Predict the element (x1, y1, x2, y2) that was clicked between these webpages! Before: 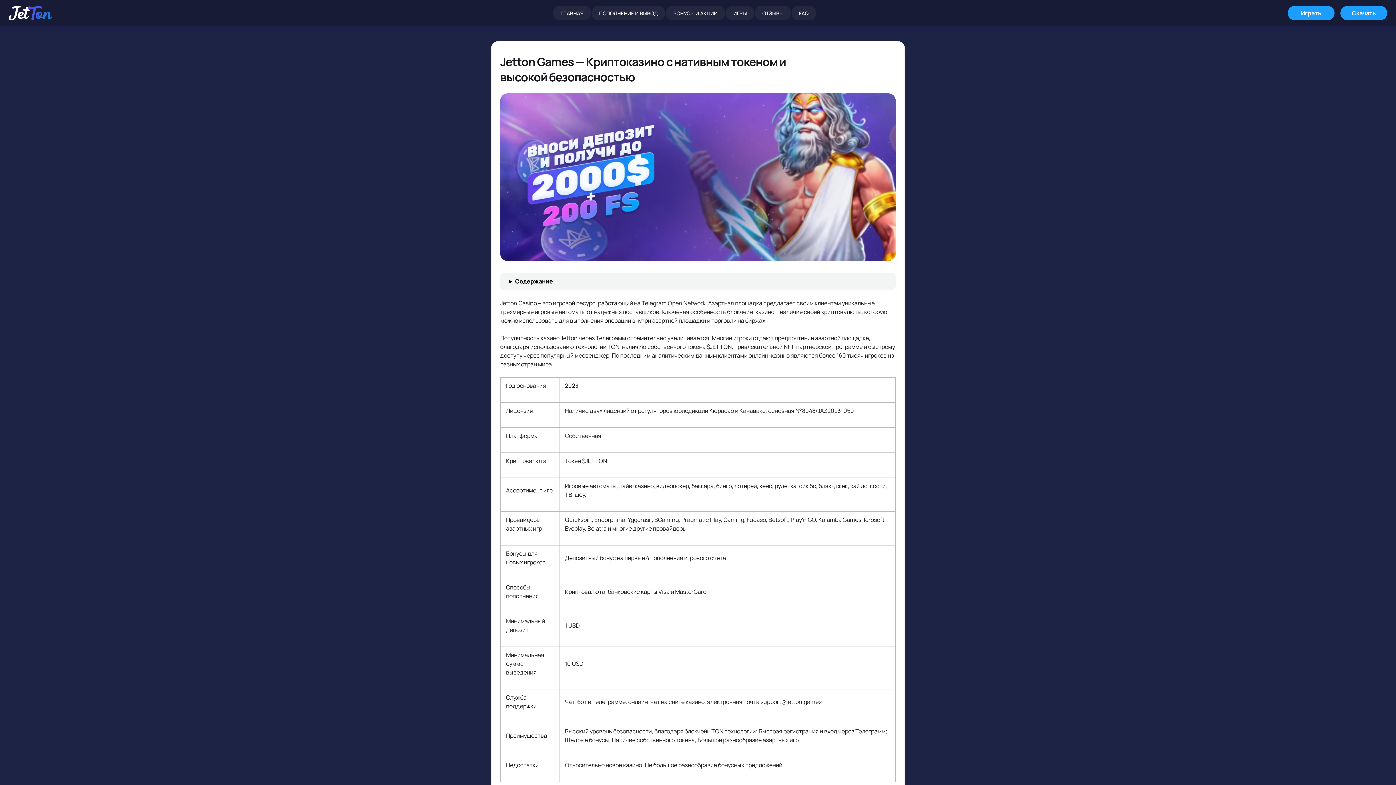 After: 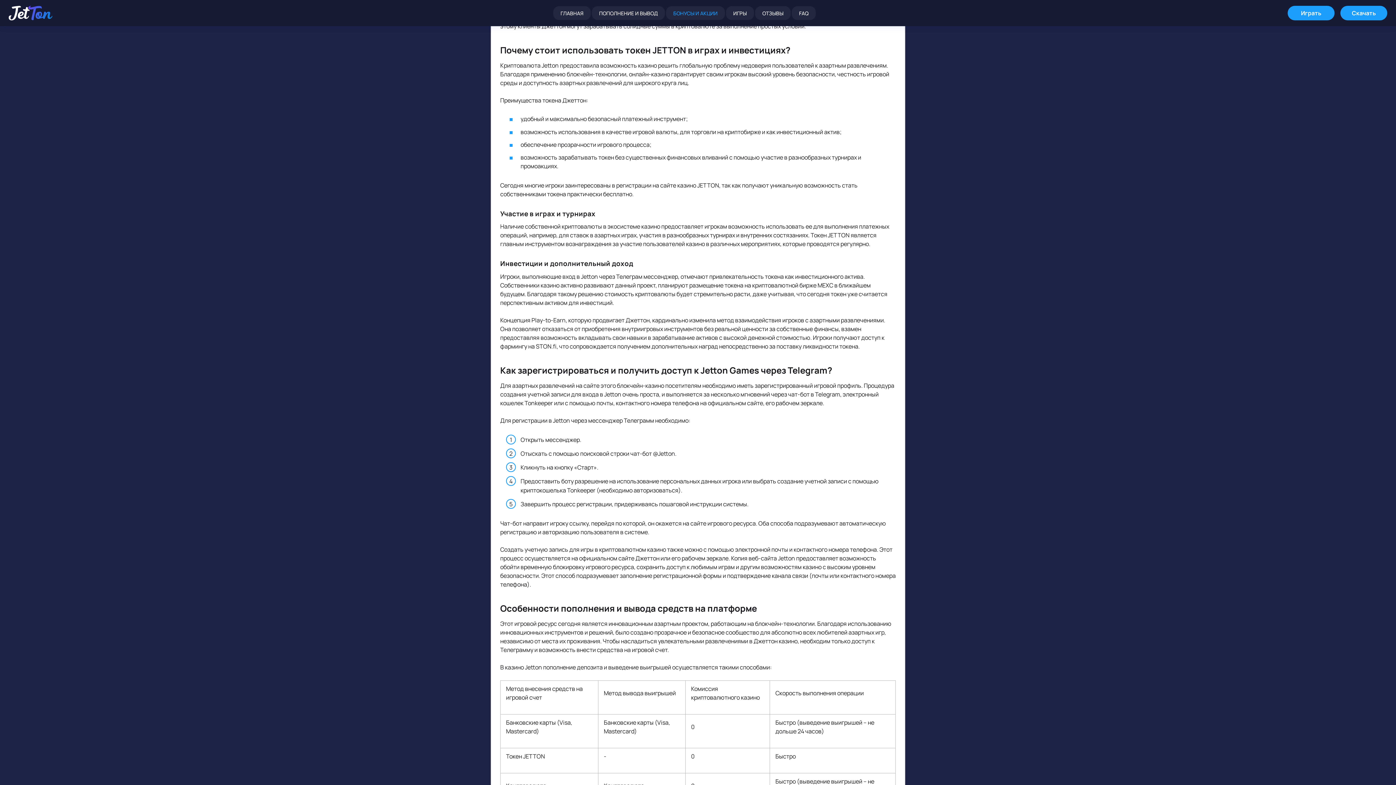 Action: label: БОНУСЫ И АКЦИИ bbox: (666, 6, 725, 20)